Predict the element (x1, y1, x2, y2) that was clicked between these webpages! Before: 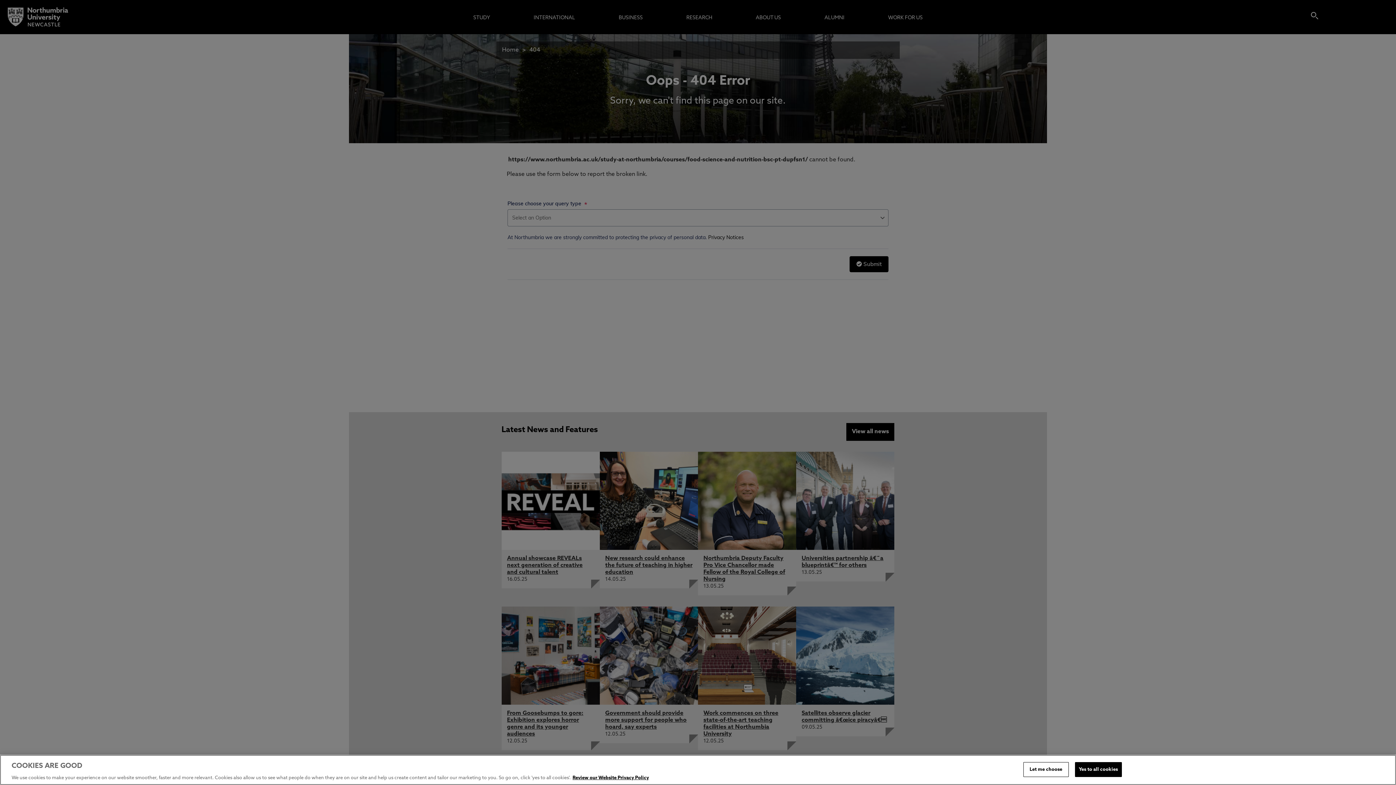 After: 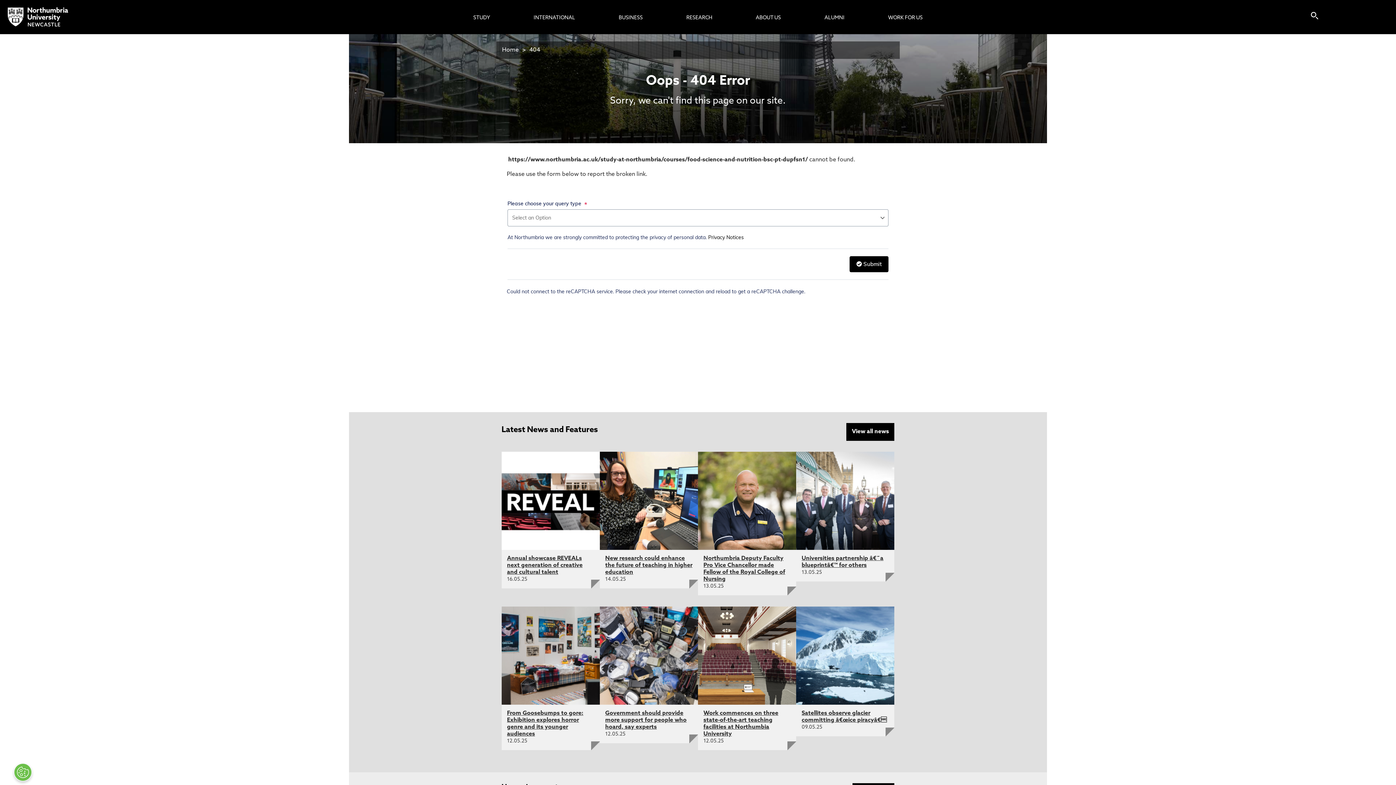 Action: bbox: (1075, 762, 1122, 777) label: Yes to all cookies